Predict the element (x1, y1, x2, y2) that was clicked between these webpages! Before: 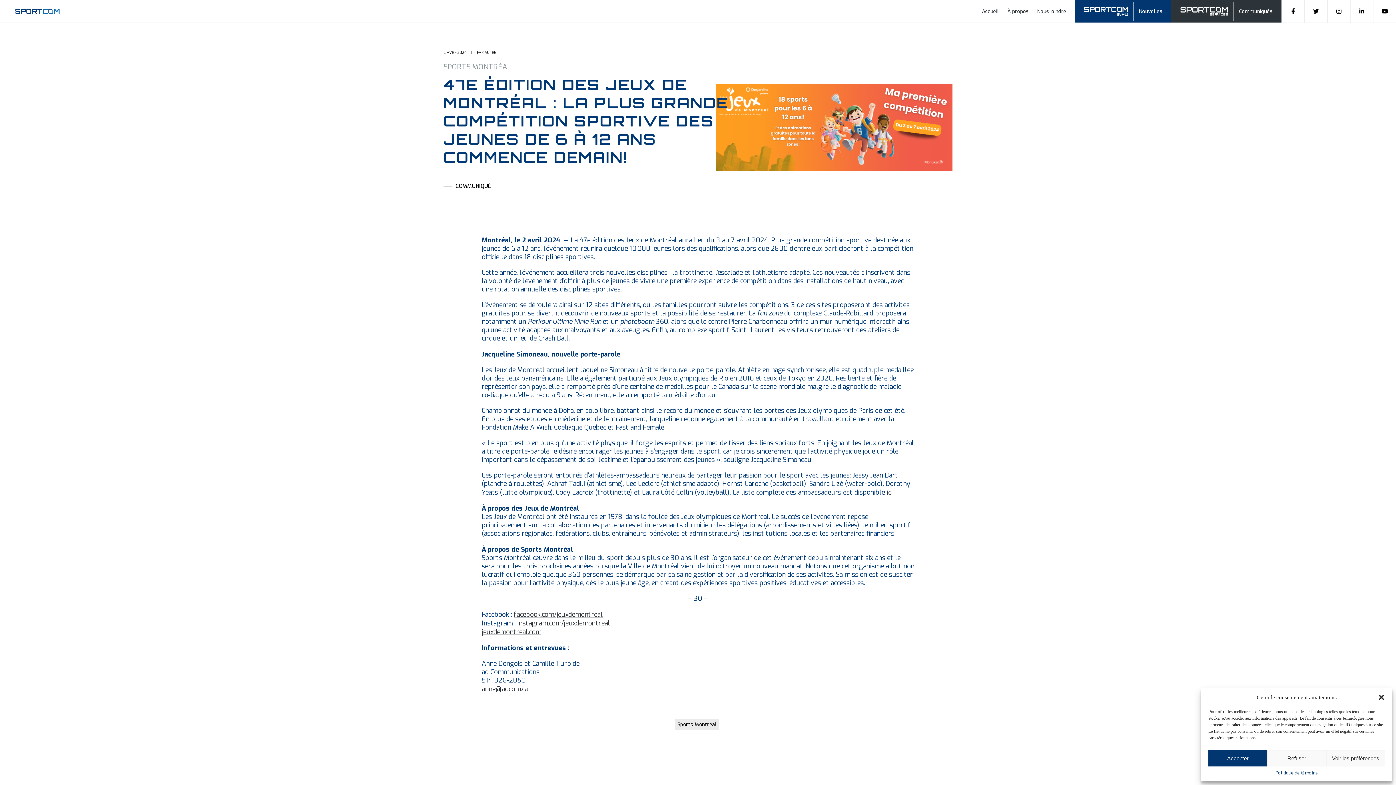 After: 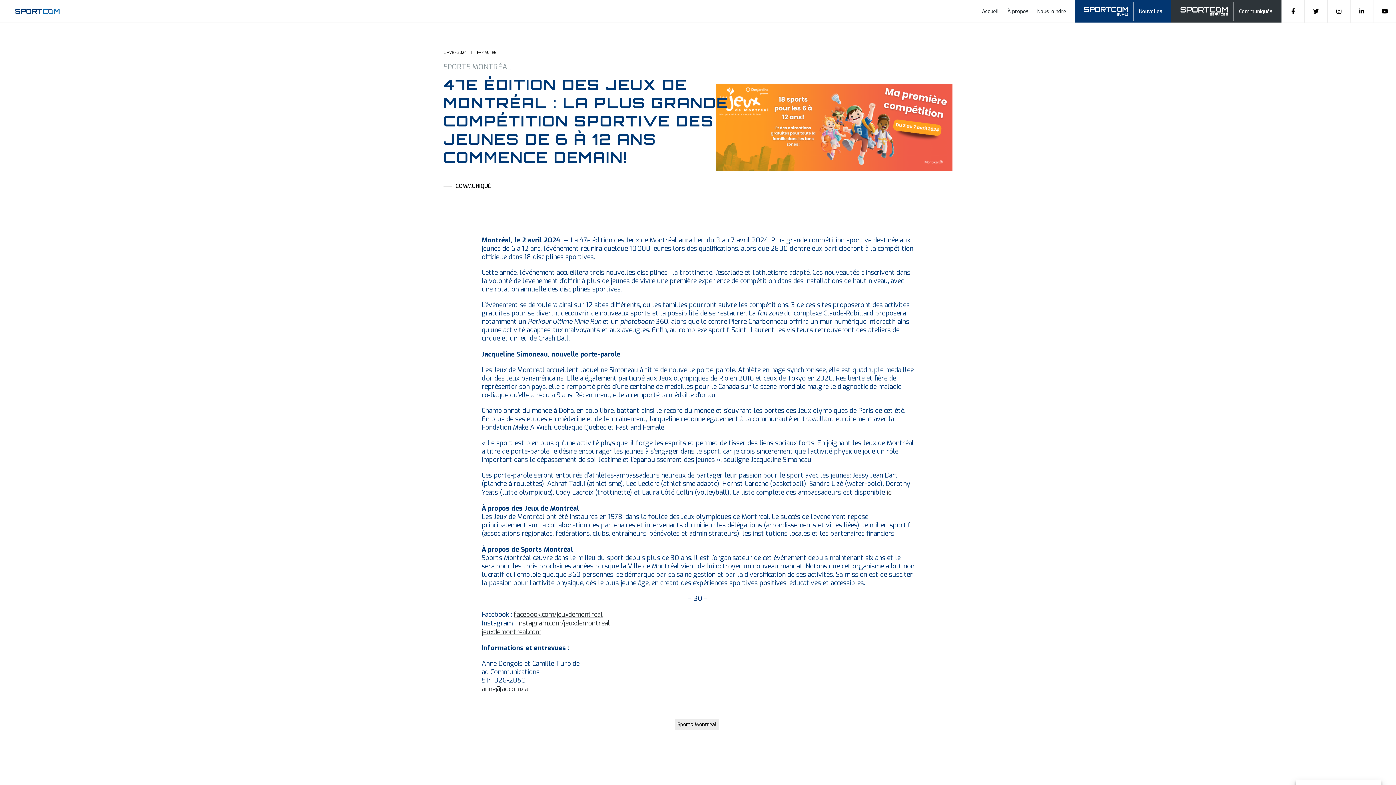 Action: bbox: (1378, 694, 1385, 701) label: Fermez la boîte de dialogue